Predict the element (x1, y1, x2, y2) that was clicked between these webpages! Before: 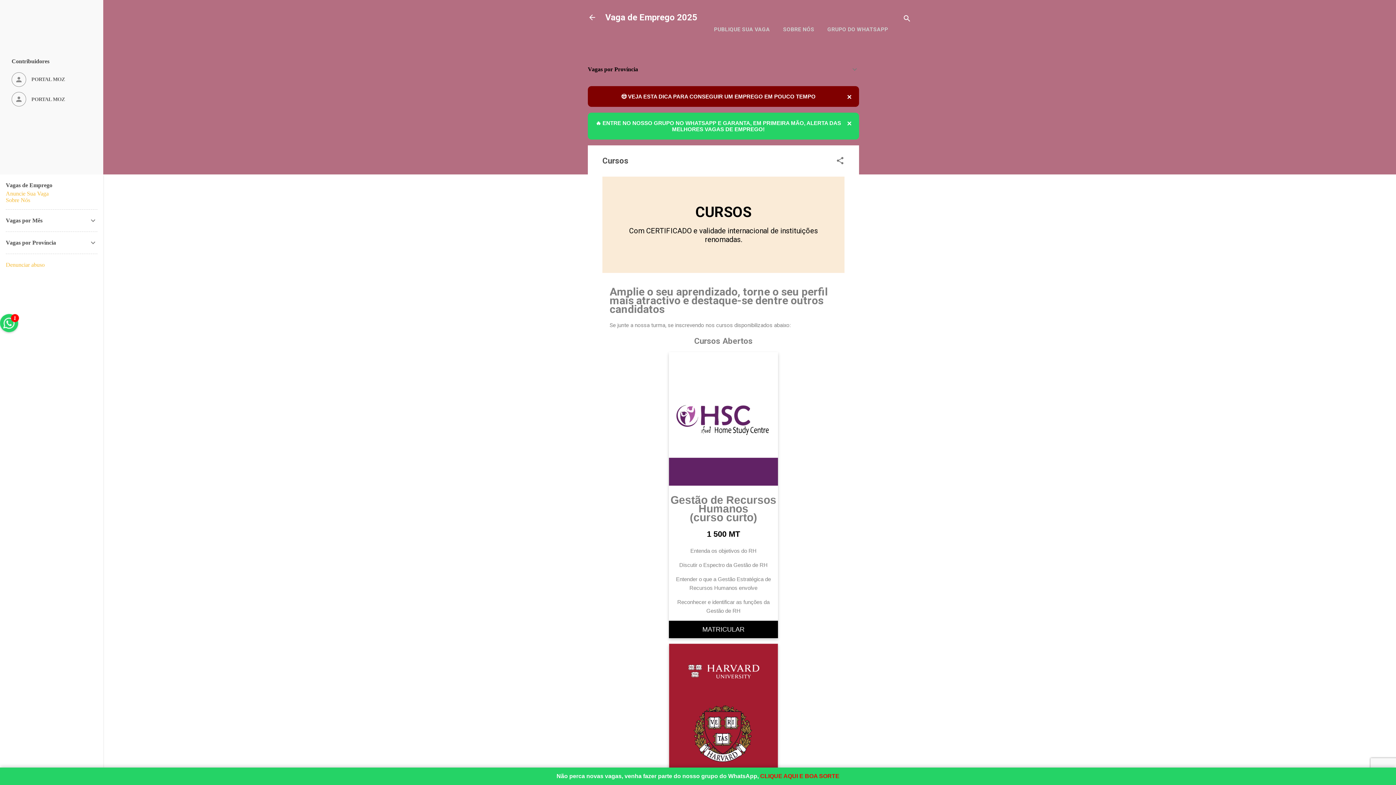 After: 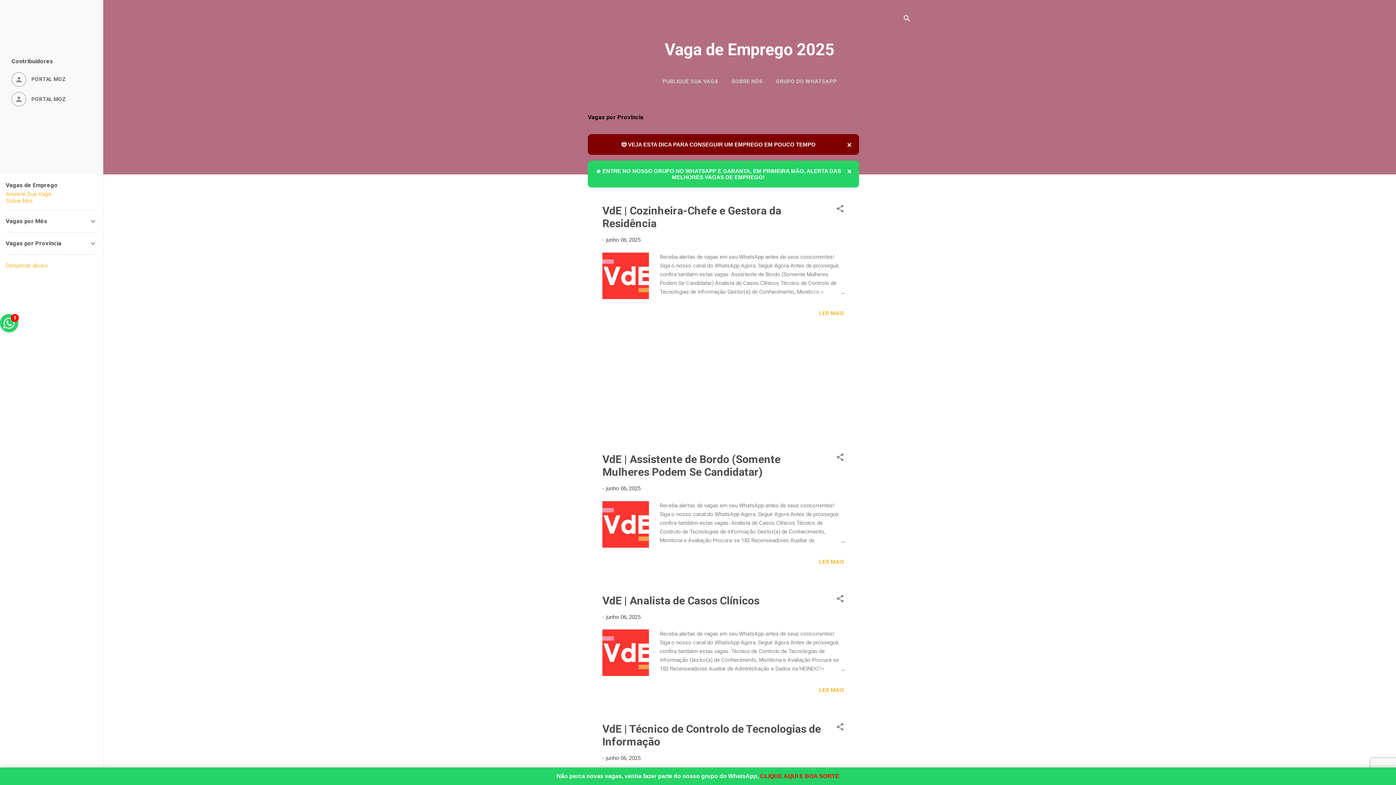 Action: bbox: (583, 8, 601, 26)